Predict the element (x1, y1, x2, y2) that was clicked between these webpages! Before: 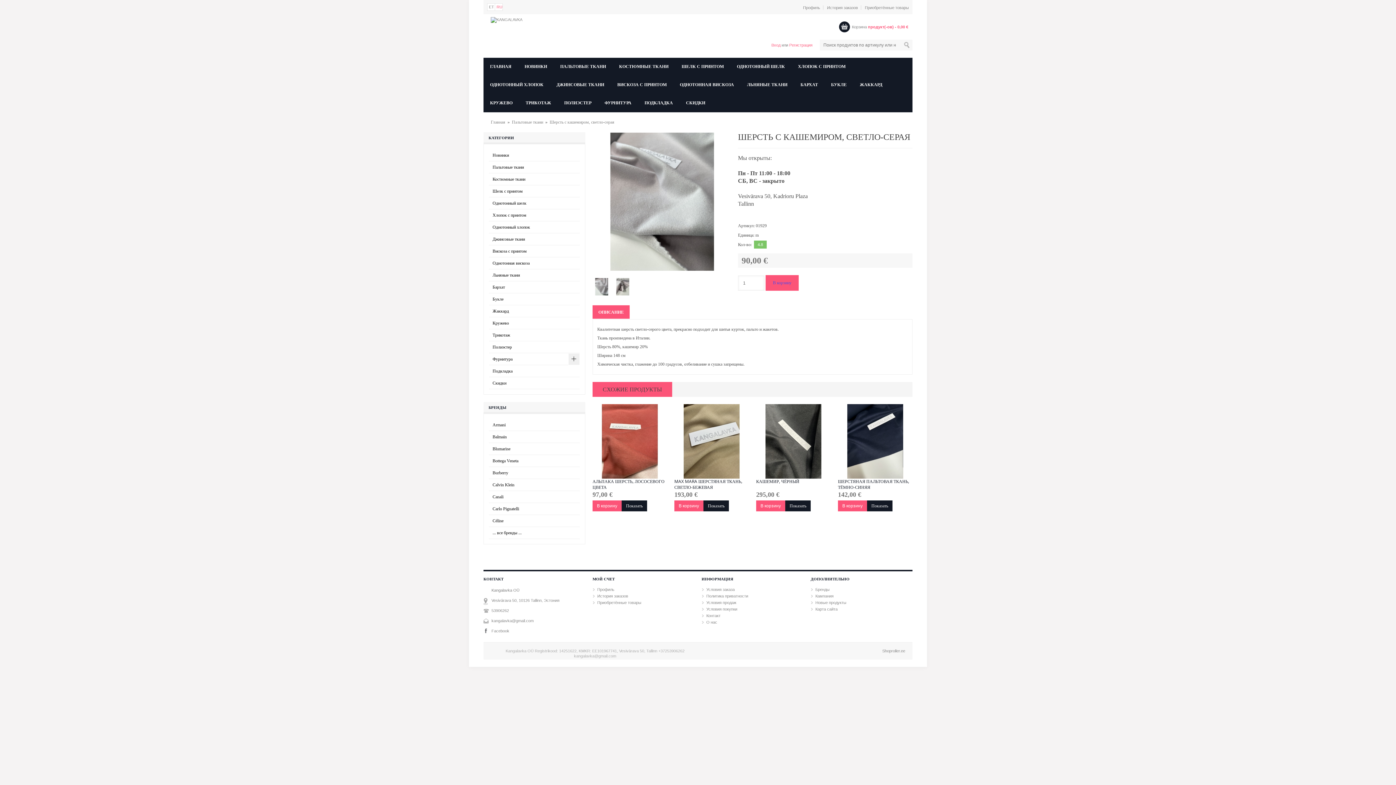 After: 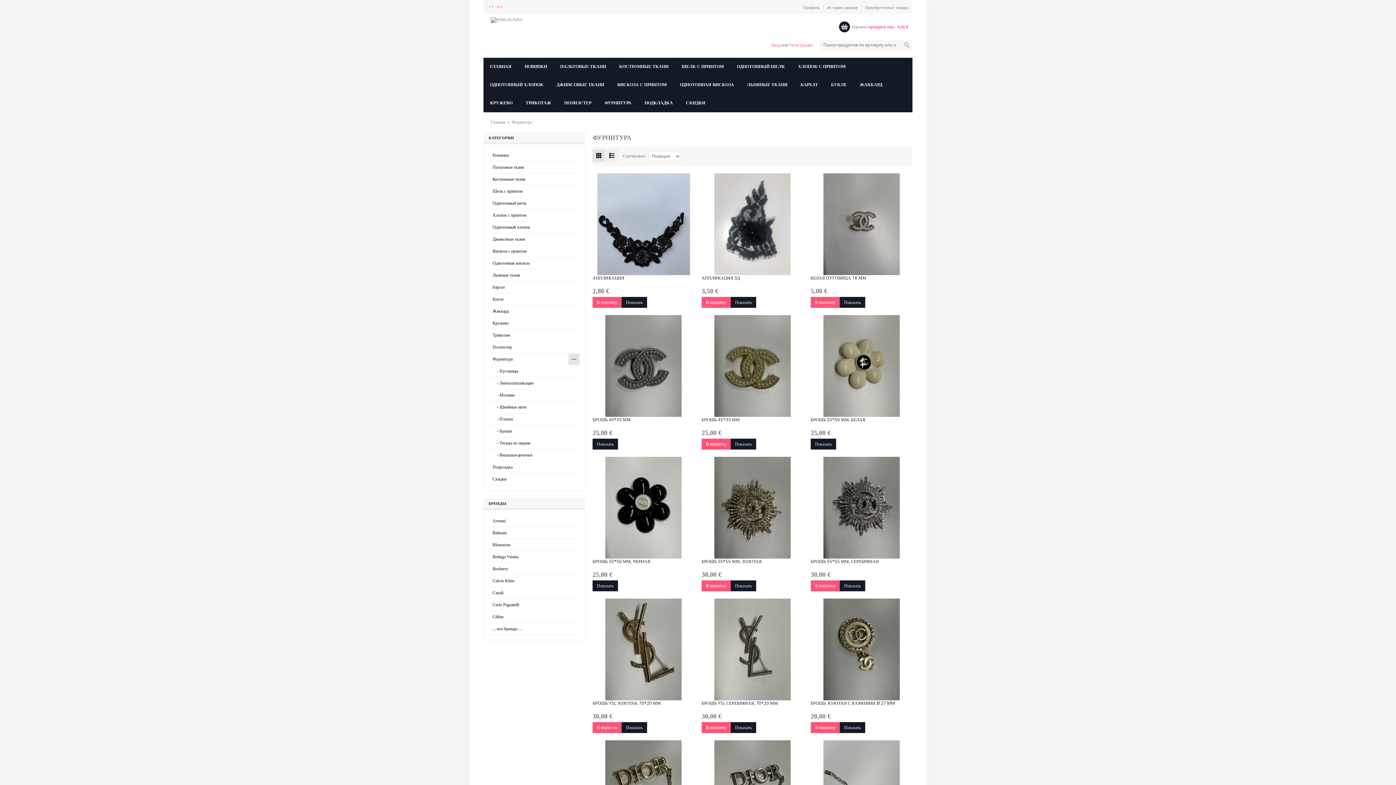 Action: bbox: (604, 94, 631, 112) label: ФУРНИТУРА